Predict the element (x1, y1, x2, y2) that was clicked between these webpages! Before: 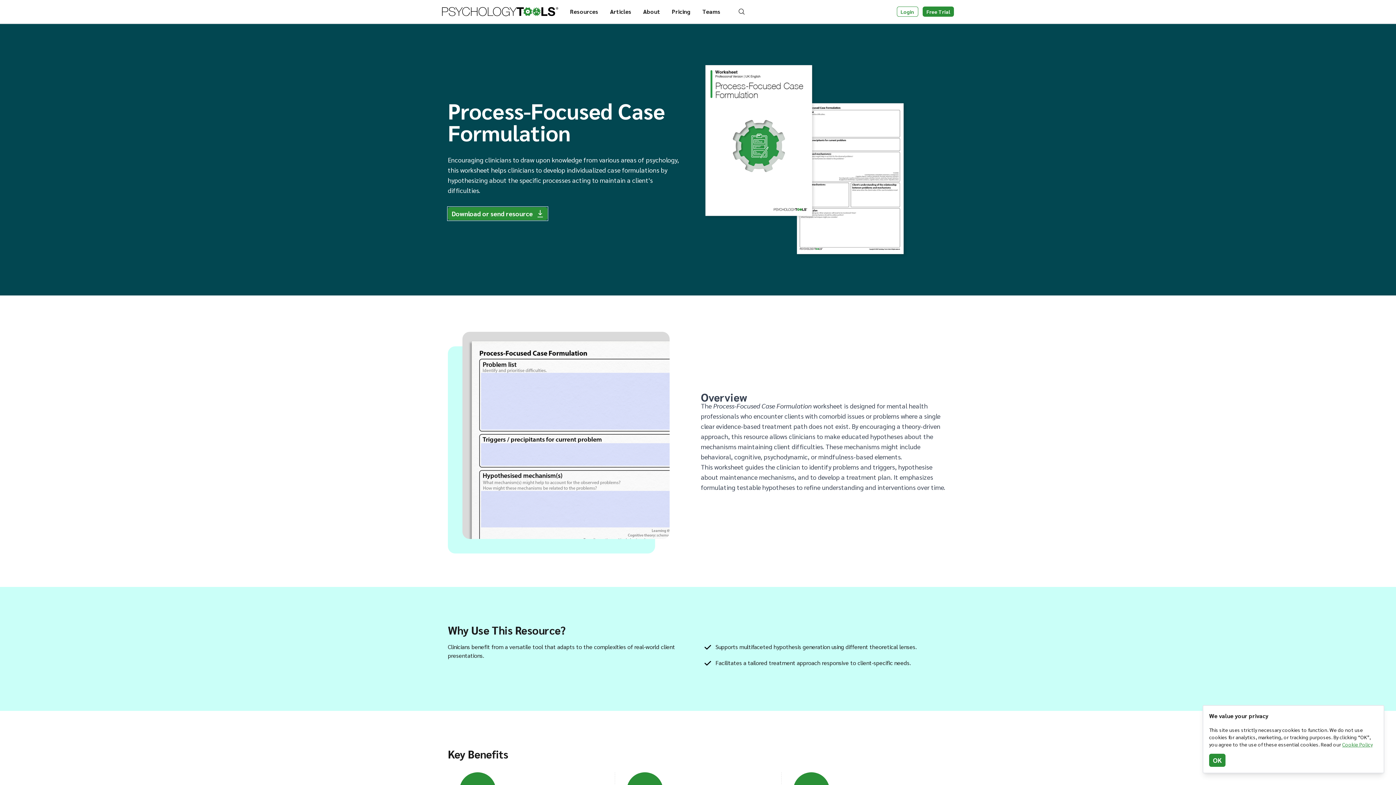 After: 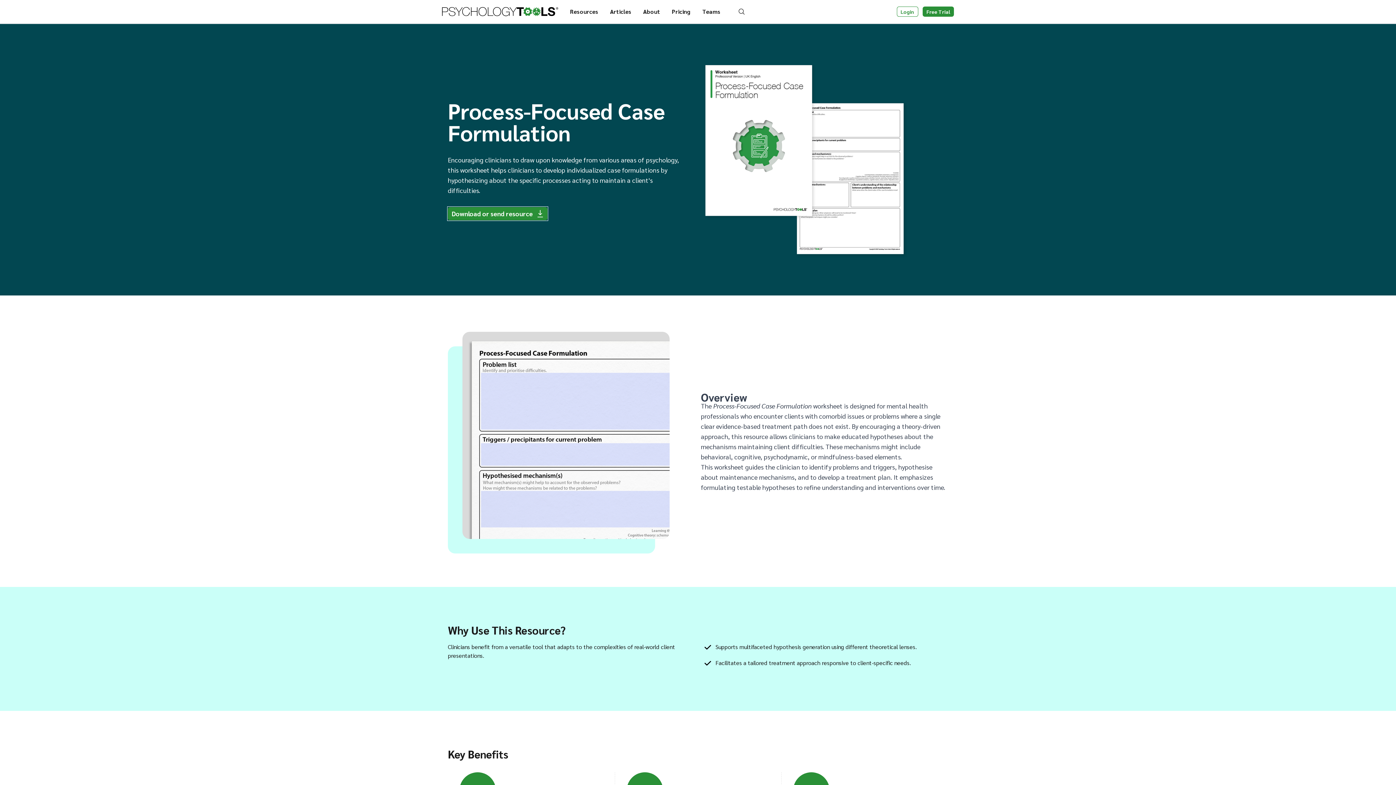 Action: bbox: (1209, 754, 1225, 767) label: OK